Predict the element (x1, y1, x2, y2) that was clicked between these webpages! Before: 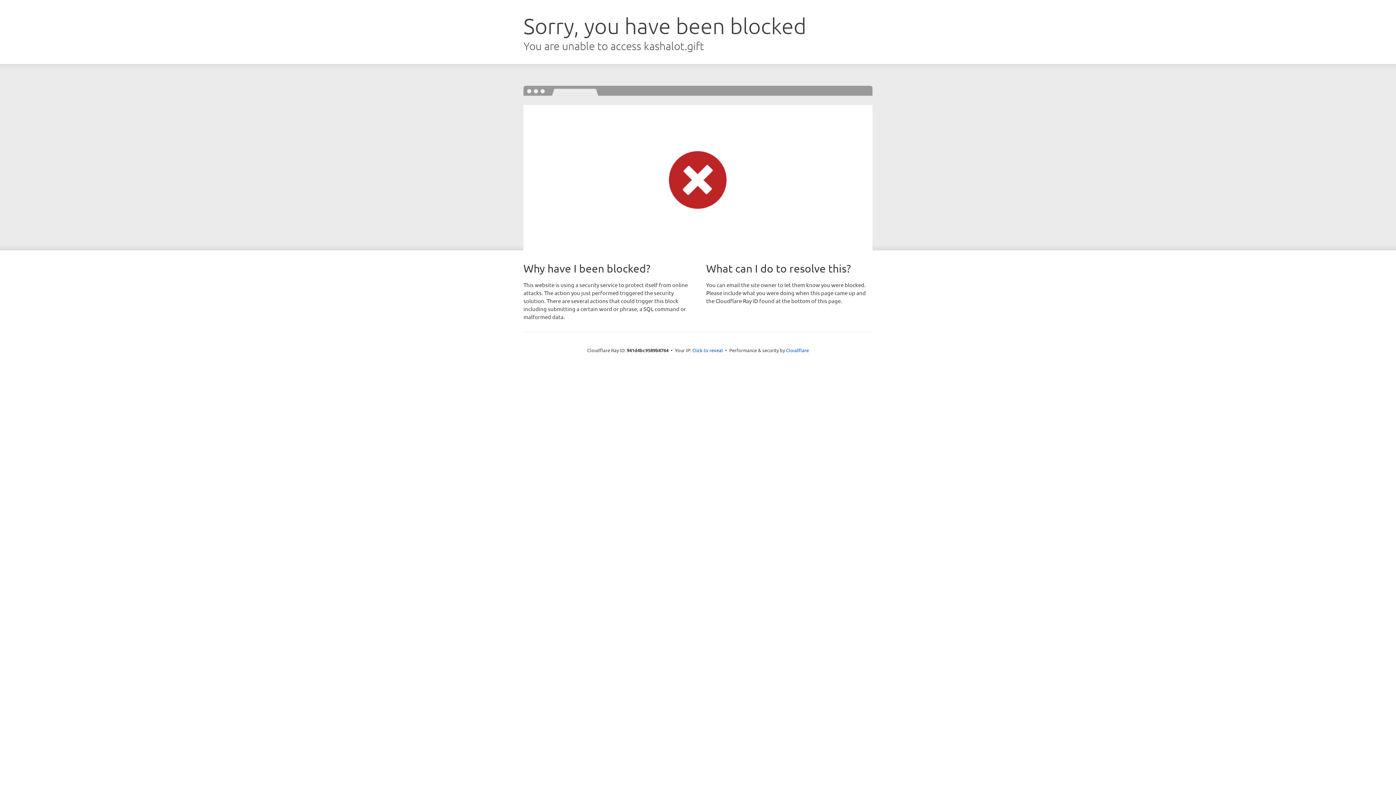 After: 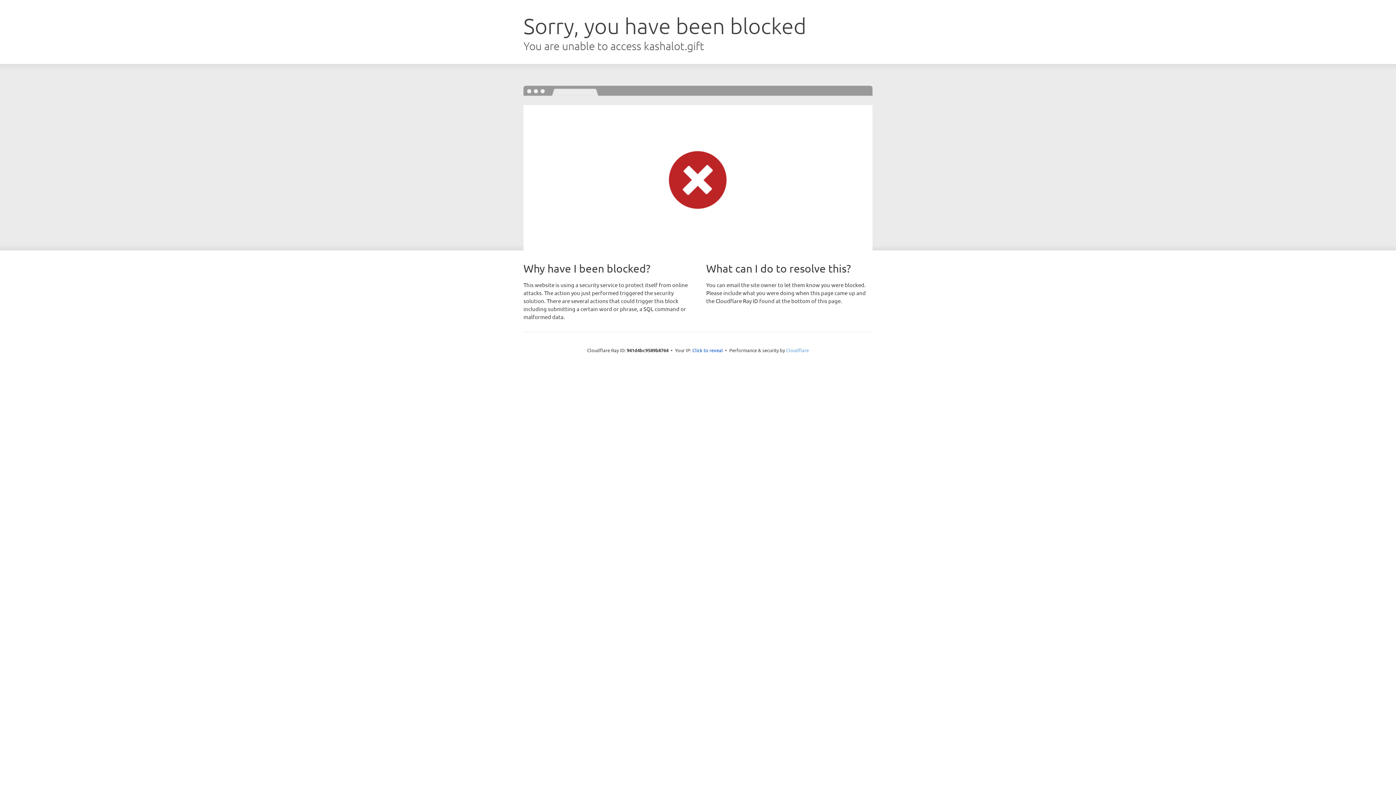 Action: bbox: (786, 347, 809, 353) label: Cloudflare